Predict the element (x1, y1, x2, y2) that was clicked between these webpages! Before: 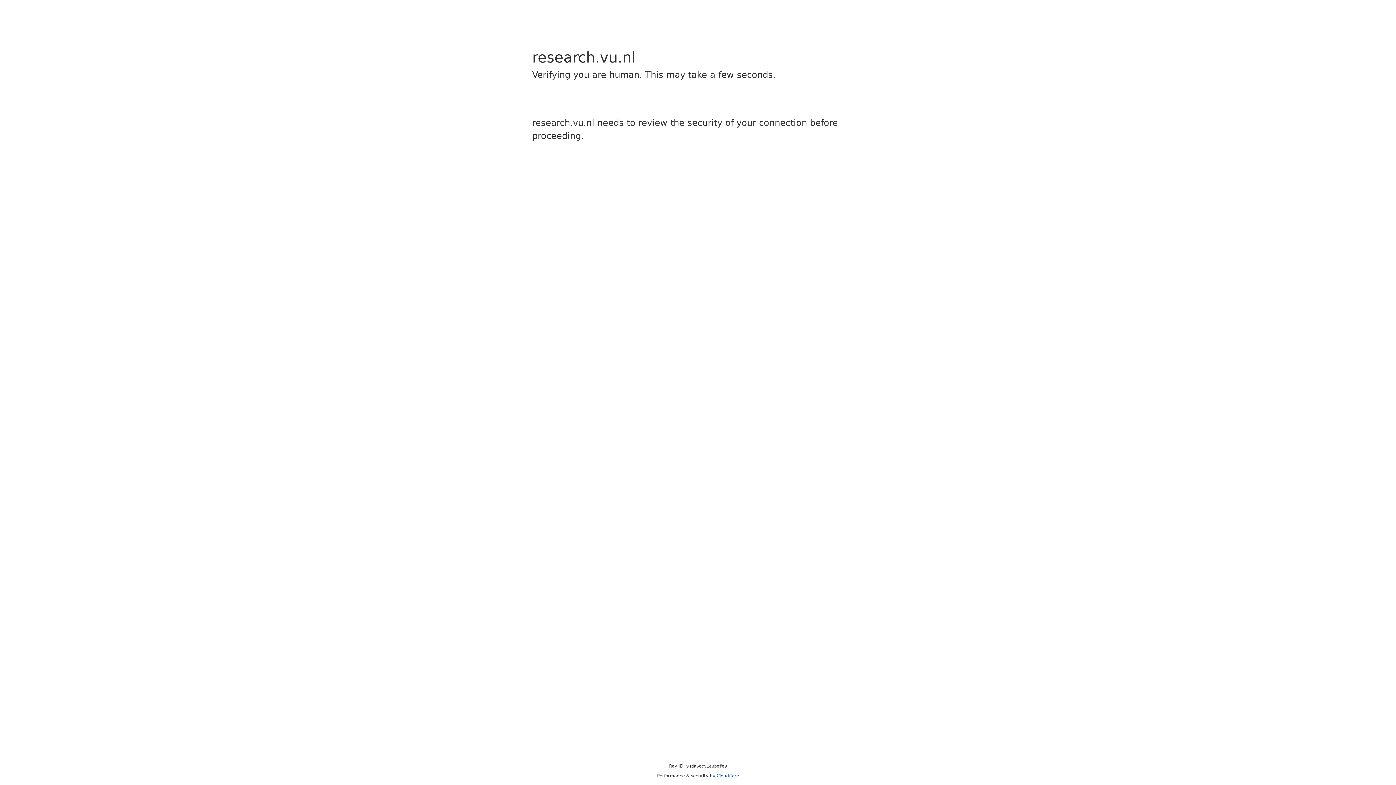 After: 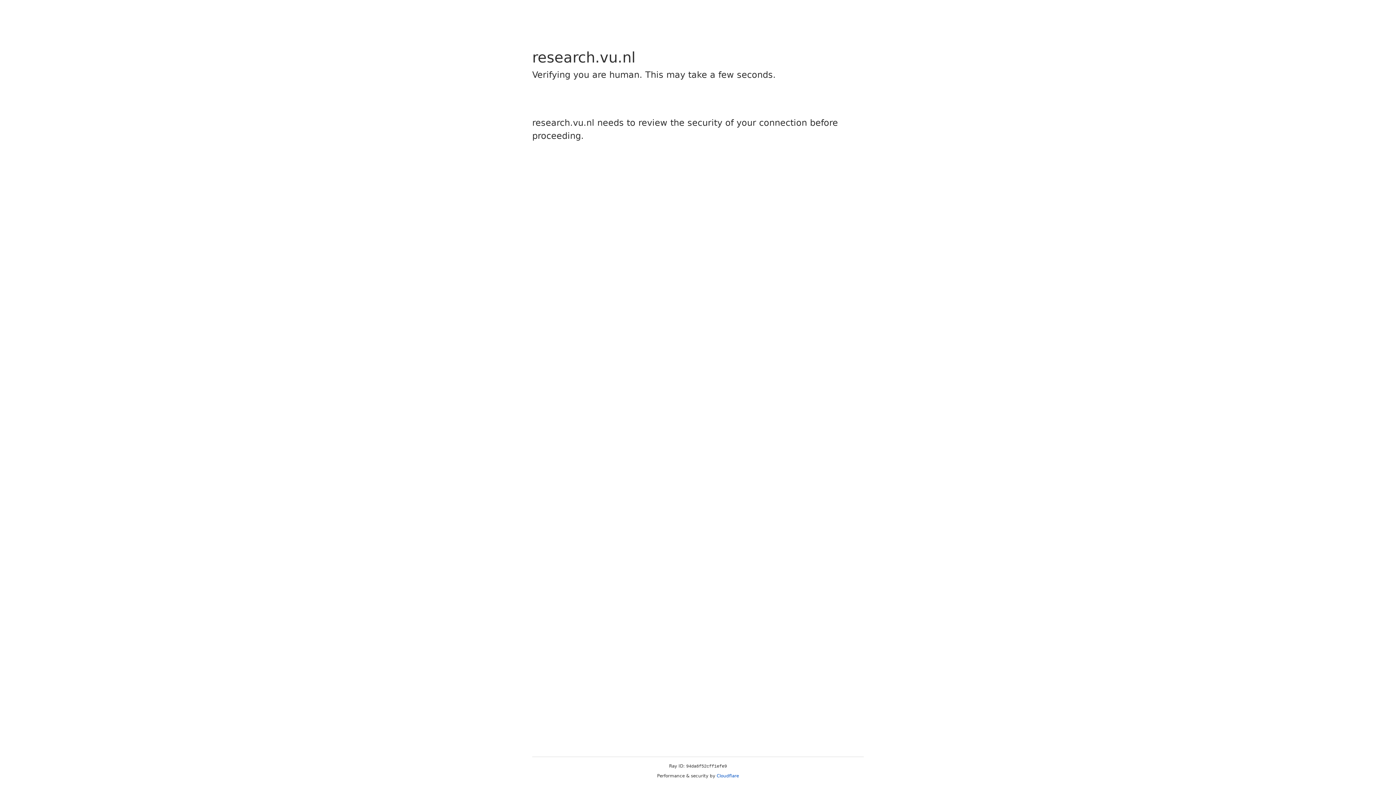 Action: bbox: (716, 773, 739, 778) label: Cloudflare